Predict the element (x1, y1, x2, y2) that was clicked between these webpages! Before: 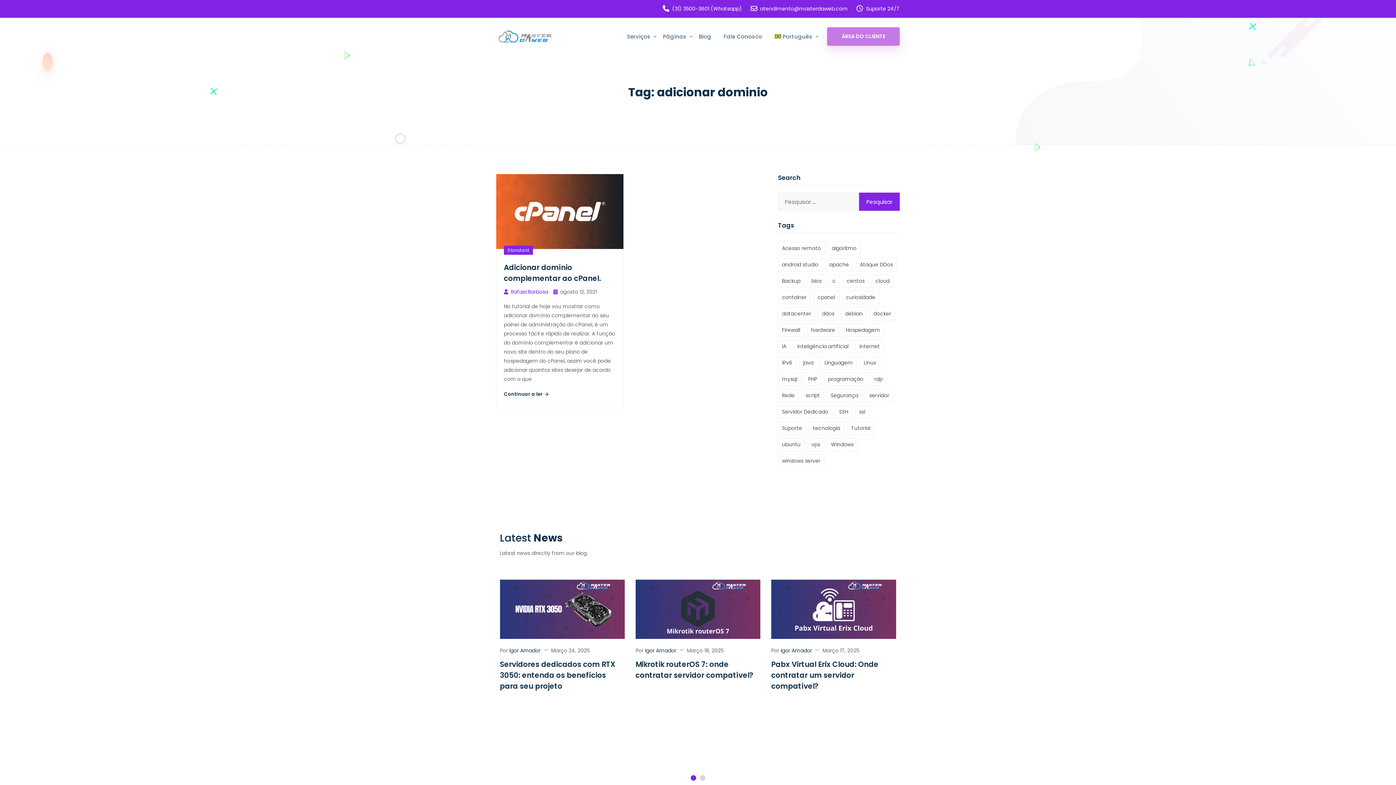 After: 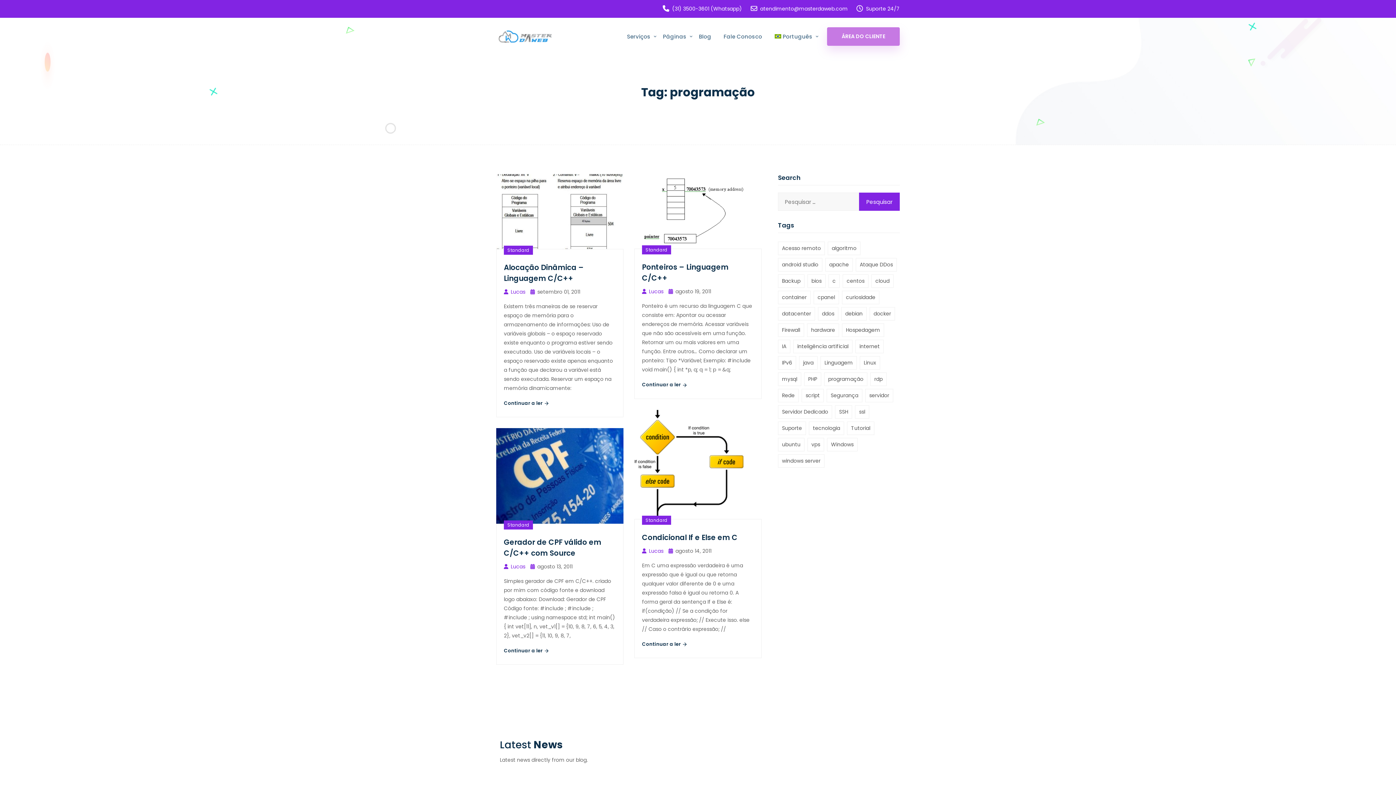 Action: bbox: (824, 372, 867, 386) label: programação (4 itens)